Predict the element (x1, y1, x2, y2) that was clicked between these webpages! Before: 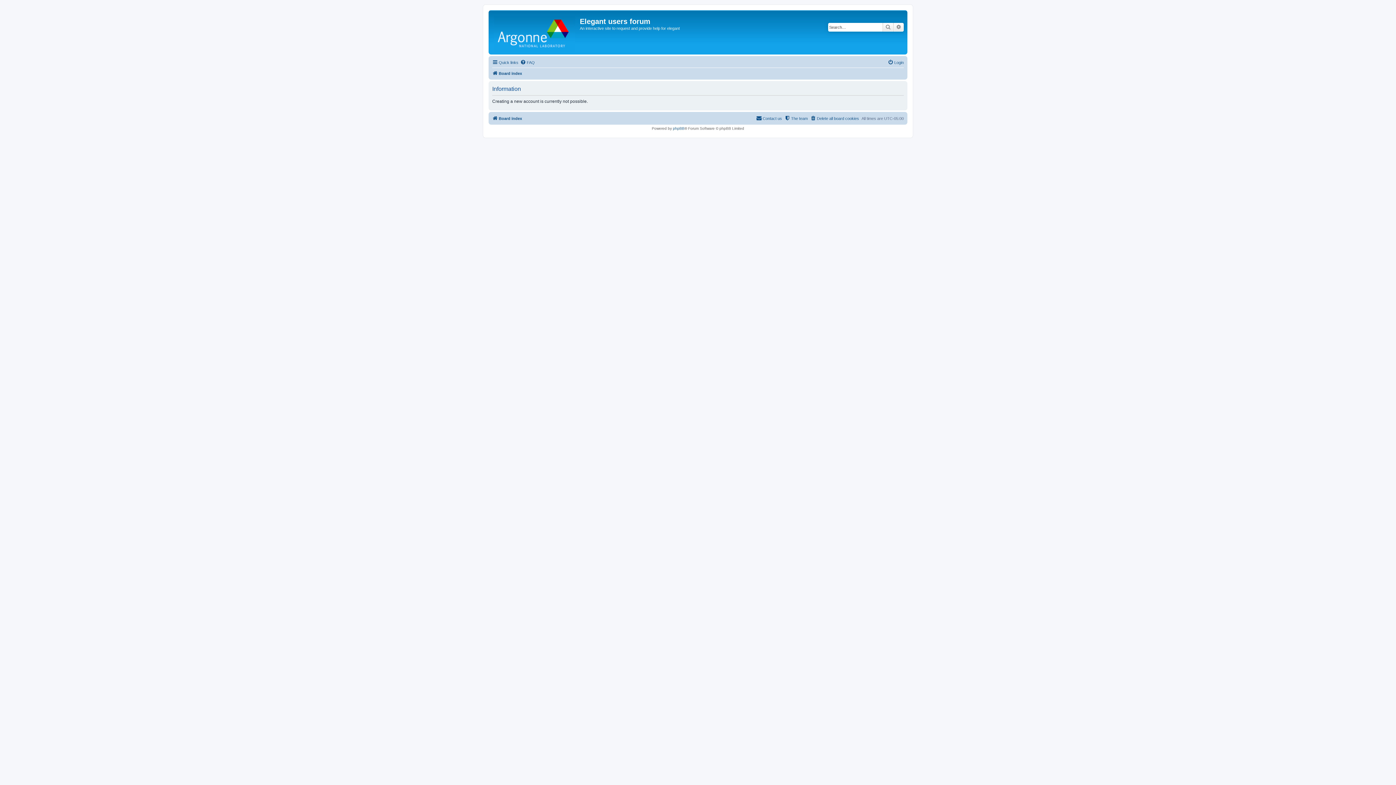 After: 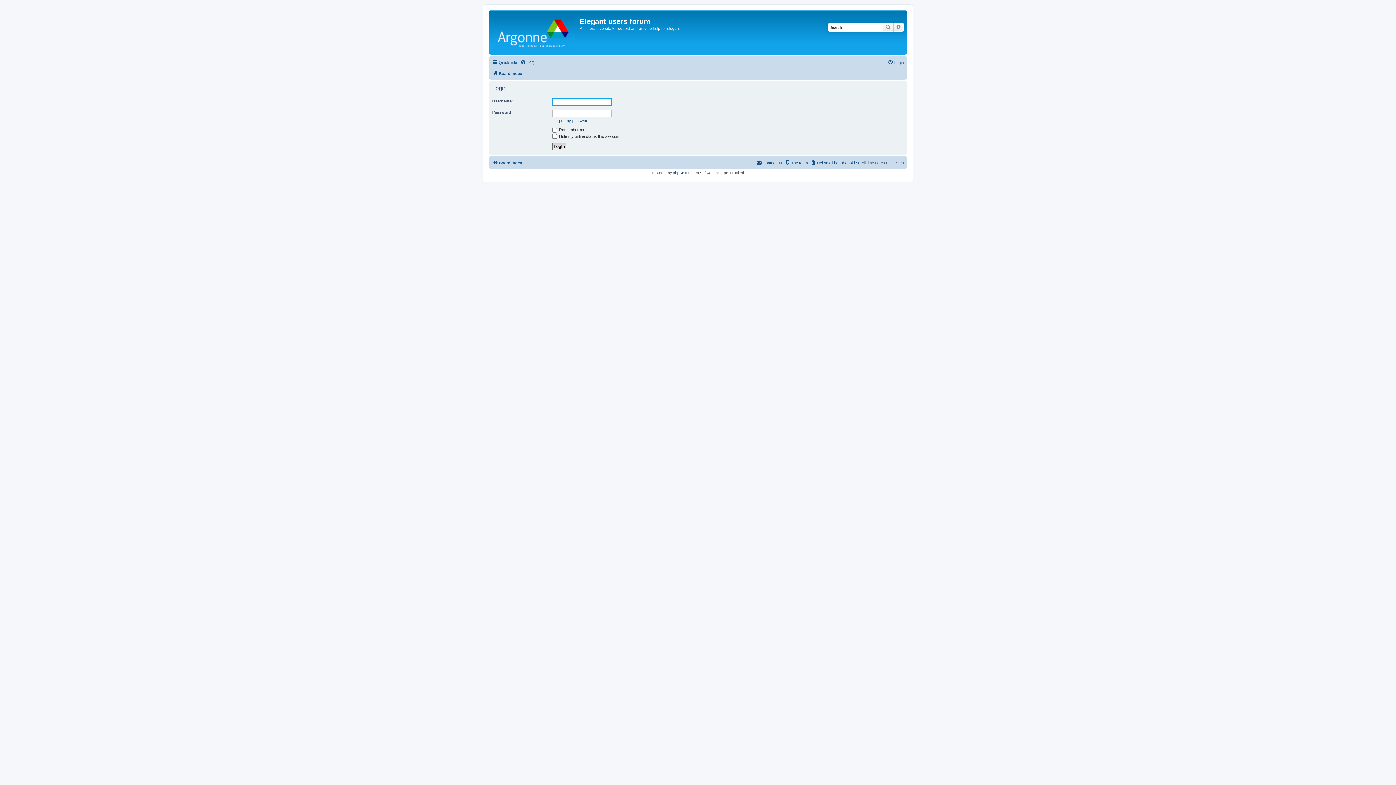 Action: bbox: (888, 58, 904, 66) label: Login